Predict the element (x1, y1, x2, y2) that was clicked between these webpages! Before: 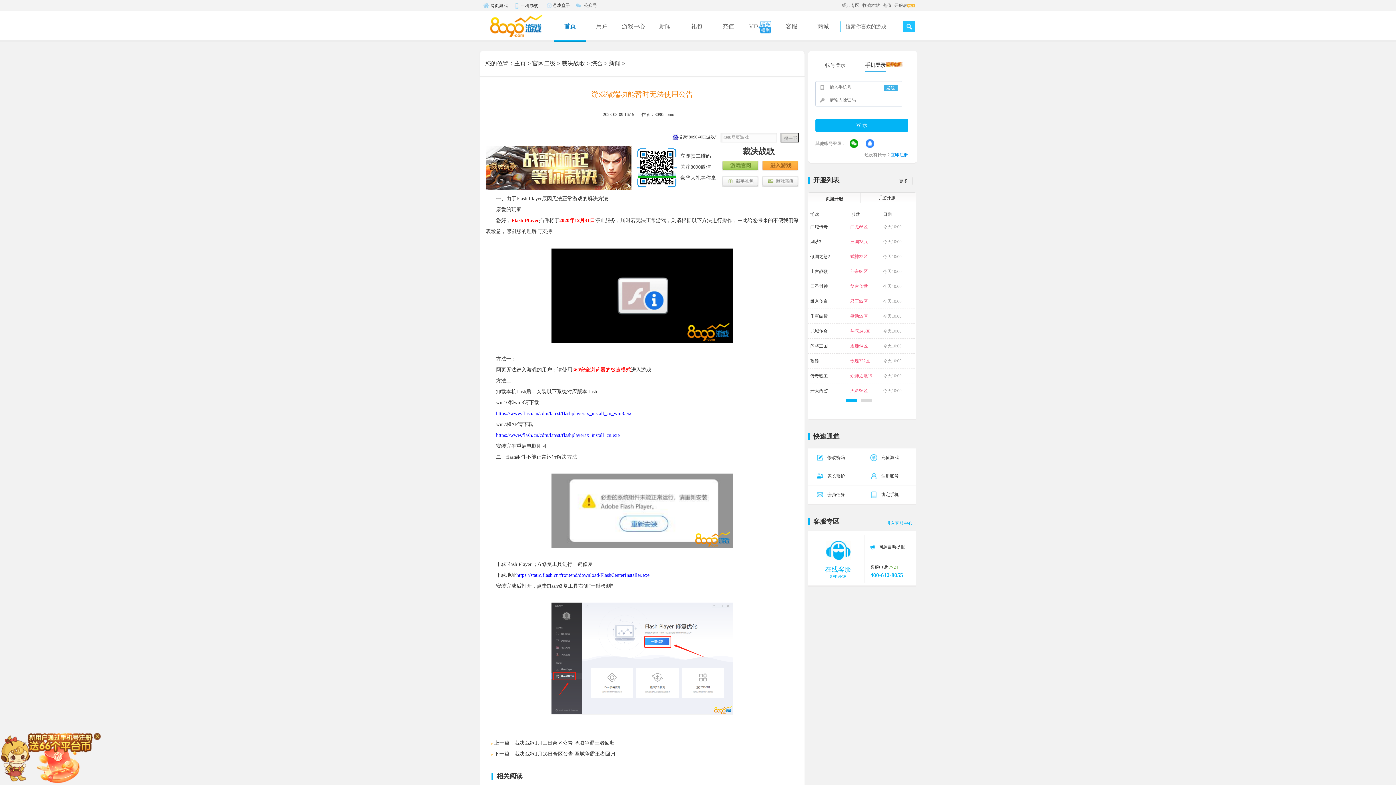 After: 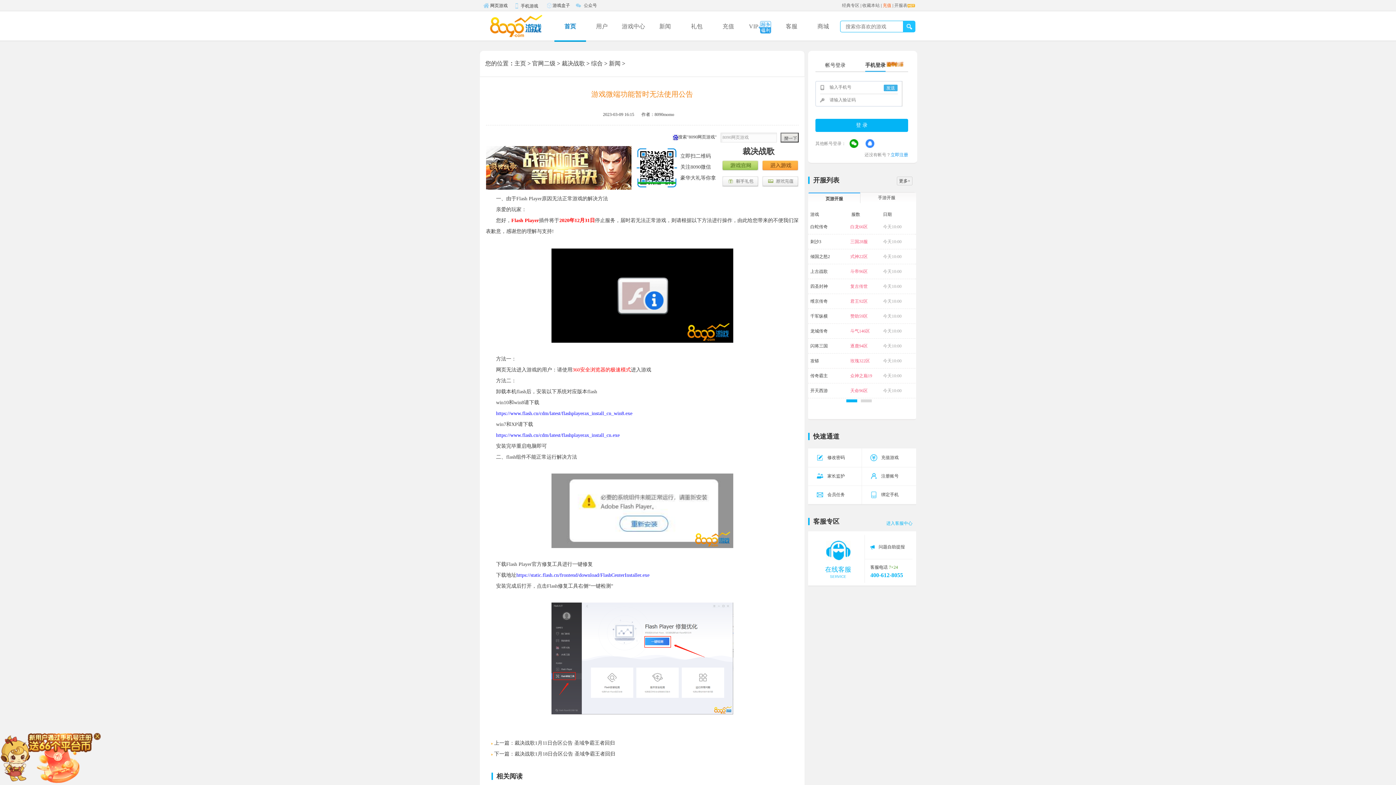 Action: bbox: (882, 2, 891, 8) label: 充值